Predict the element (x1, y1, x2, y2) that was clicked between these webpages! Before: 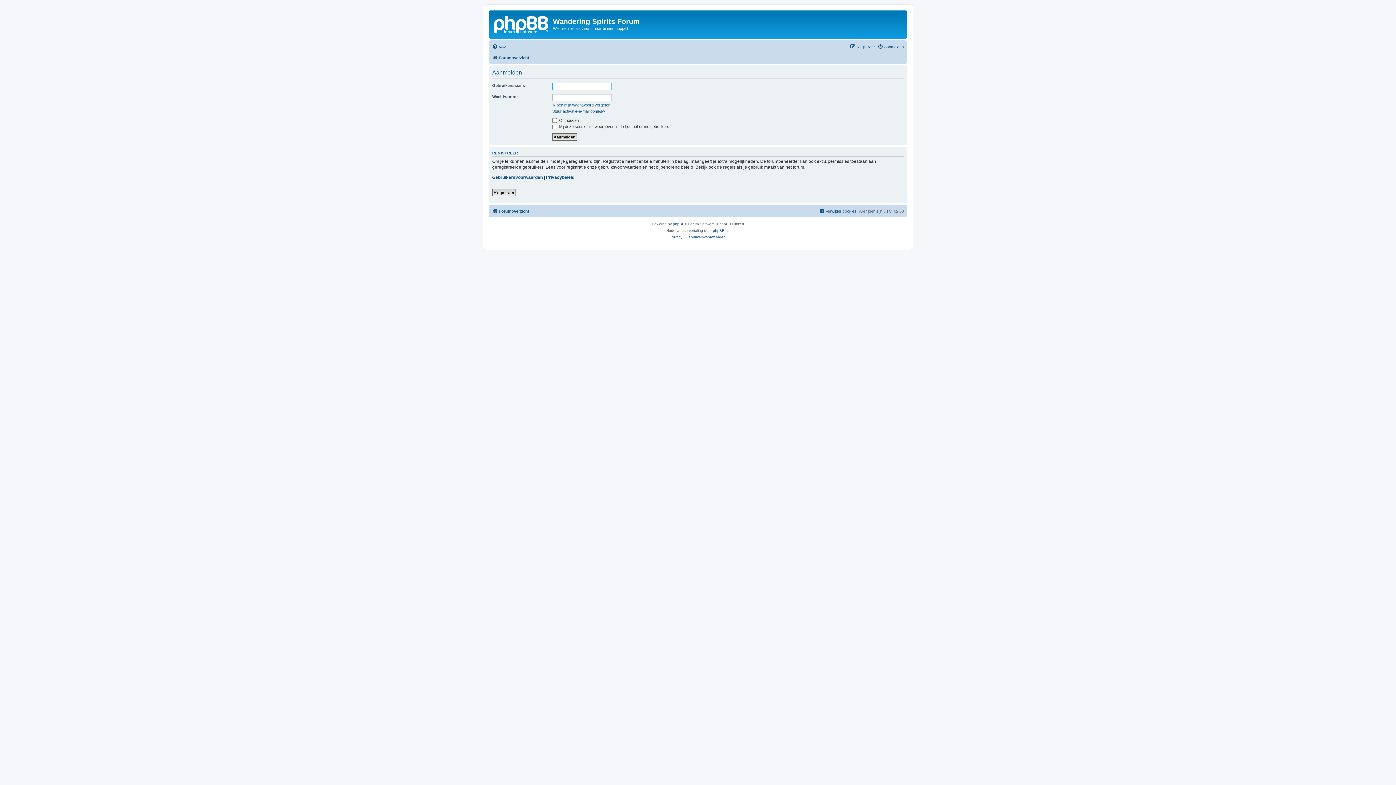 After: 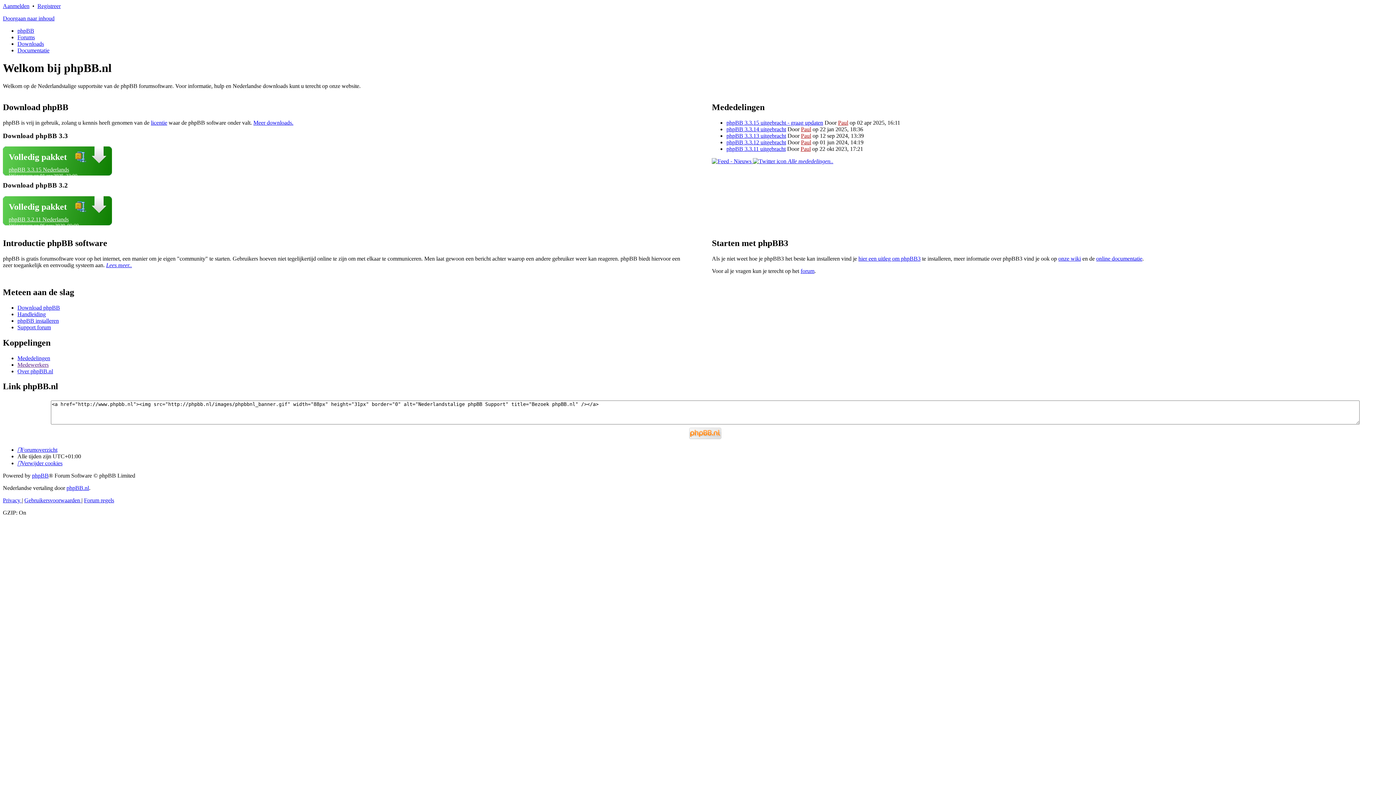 Action: label: phpBB.nl bbox: (713, 227, 728, 234)